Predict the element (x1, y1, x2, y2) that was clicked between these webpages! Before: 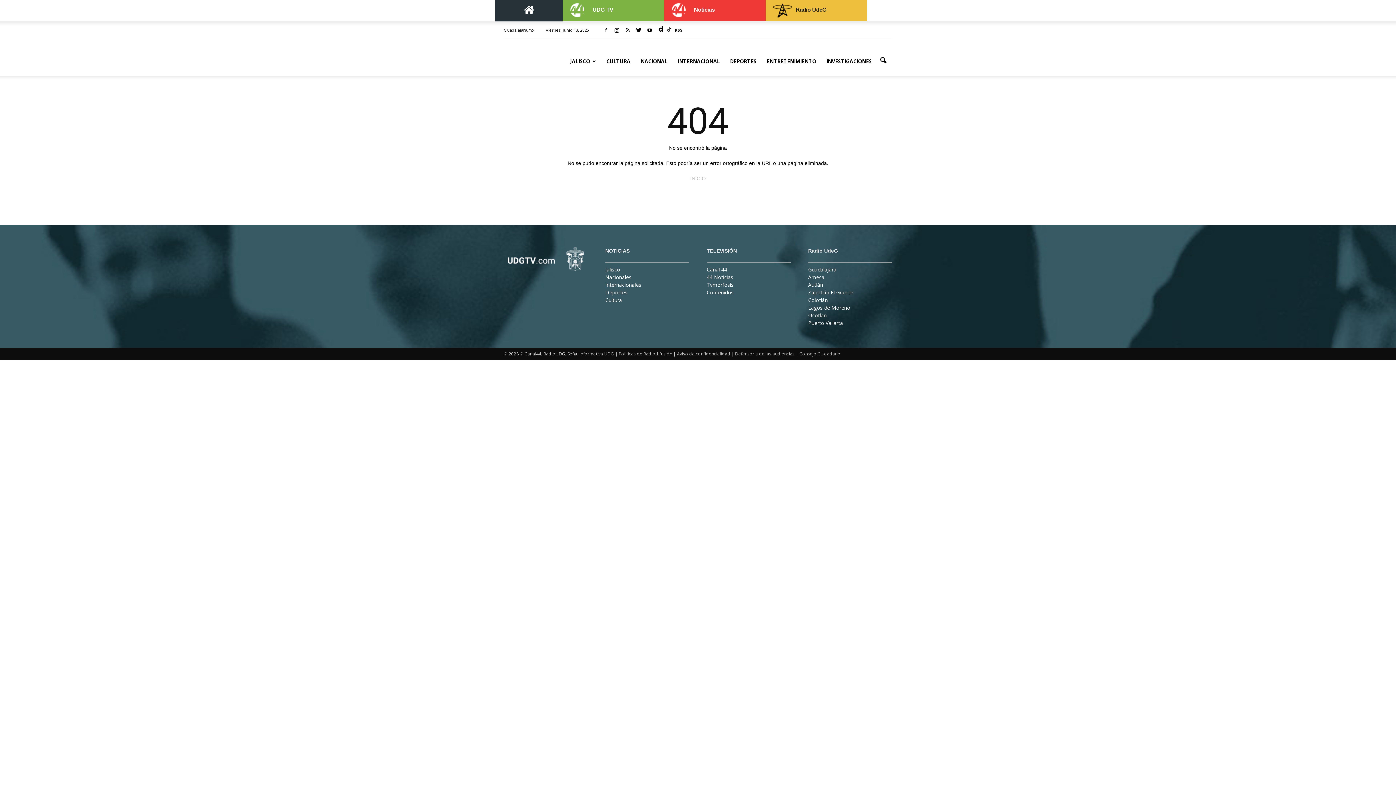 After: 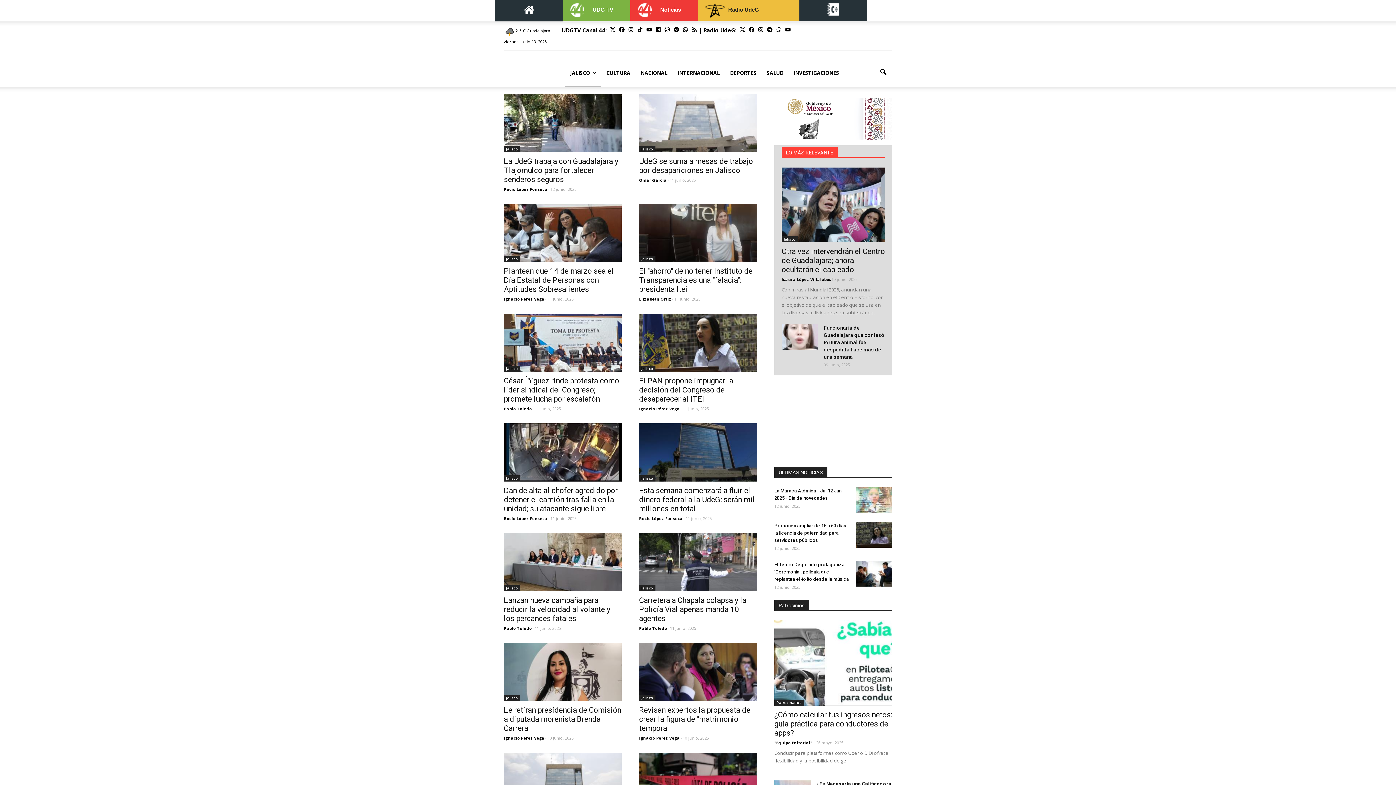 Action: label: JALISCO bbox: (565, 57, 601, 64)